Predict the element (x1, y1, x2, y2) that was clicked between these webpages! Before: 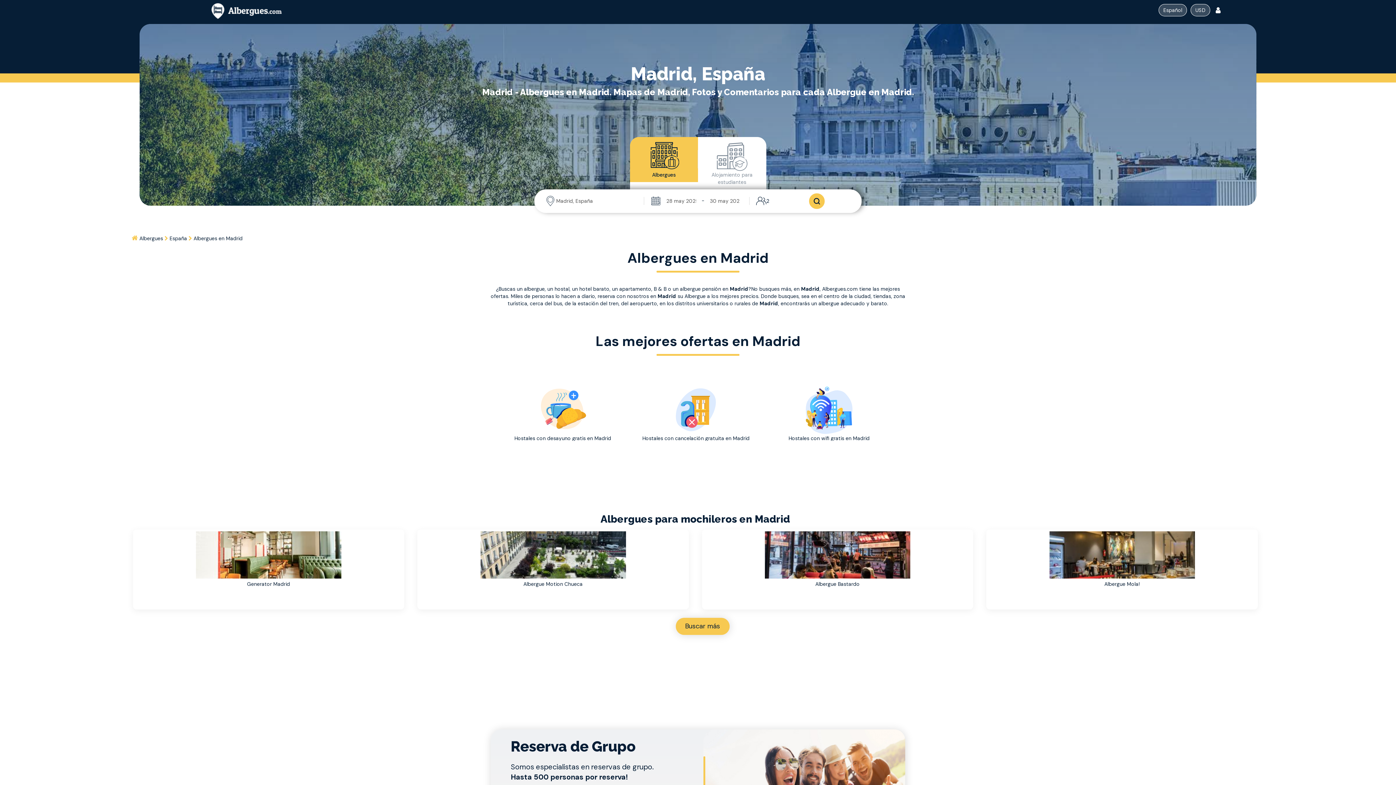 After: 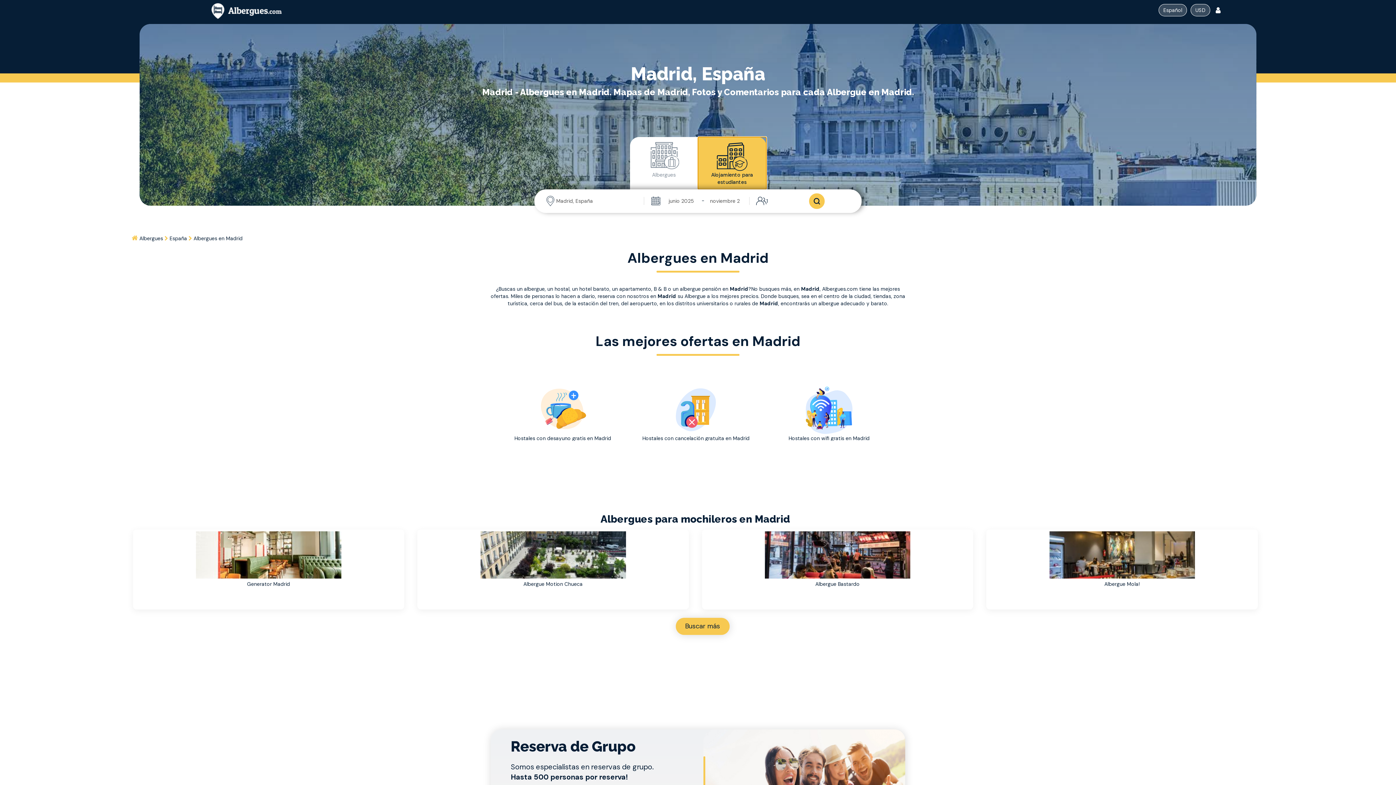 Action: bbox: (698, 137, 766, 189) label: Alojamiento para estudiantes